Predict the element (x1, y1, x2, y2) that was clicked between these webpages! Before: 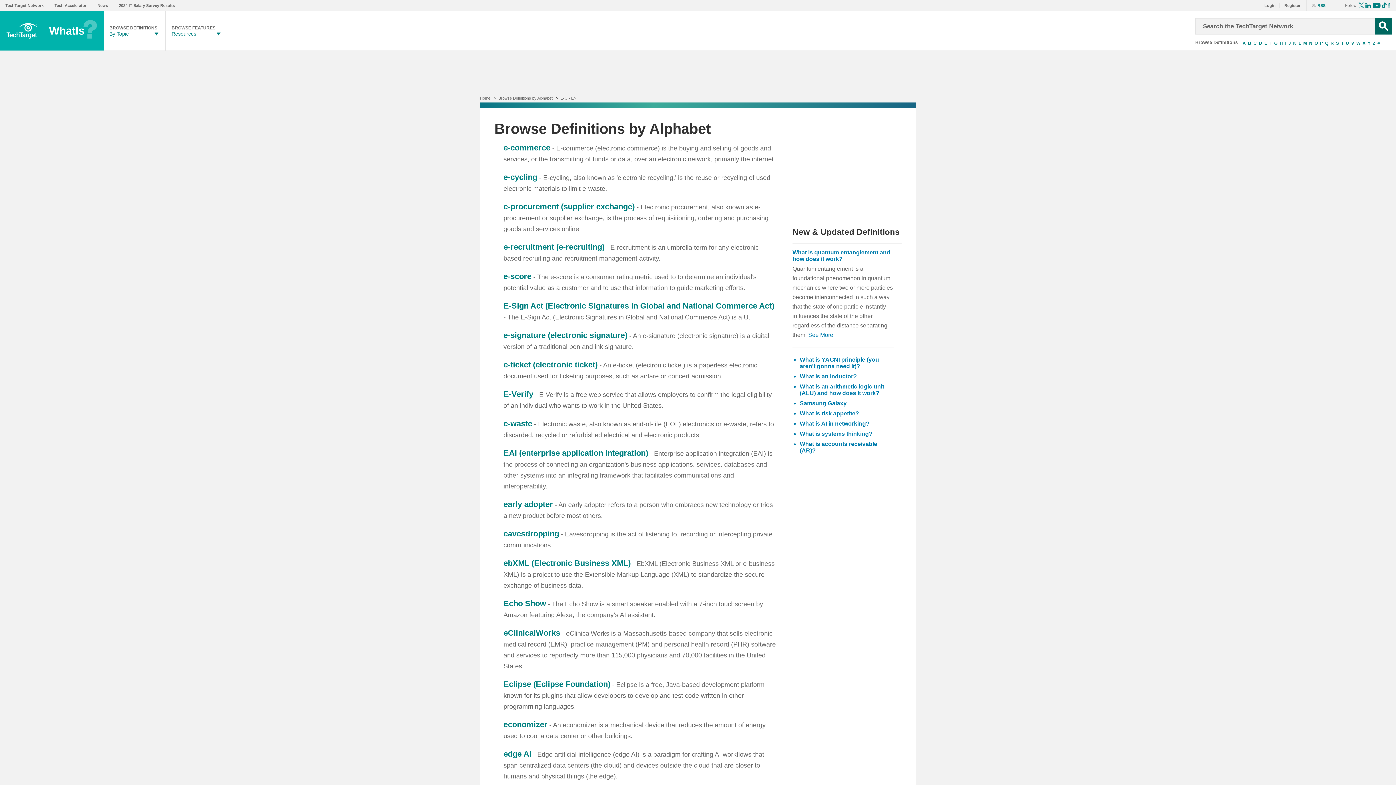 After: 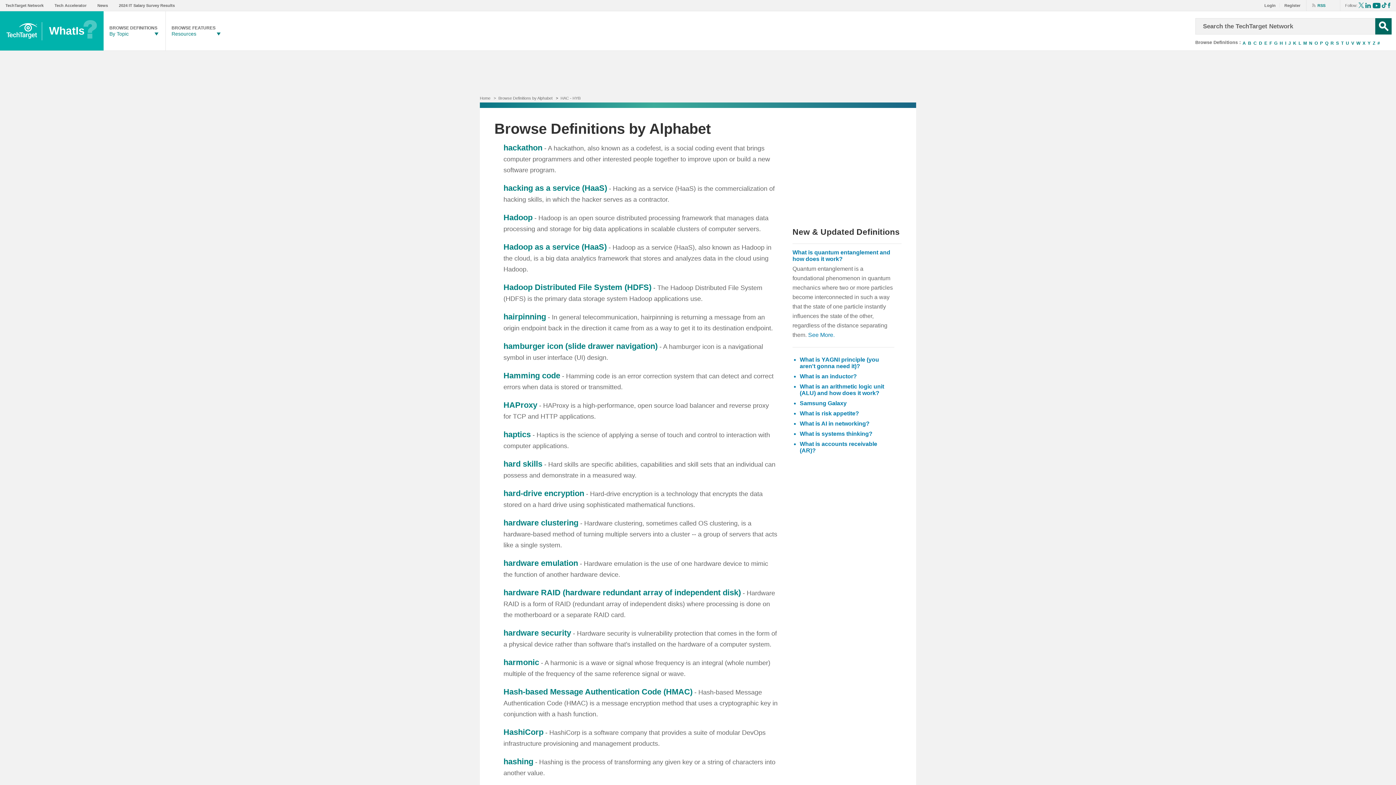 Action: bbox: (1278, 40, 1284, 46) label: H